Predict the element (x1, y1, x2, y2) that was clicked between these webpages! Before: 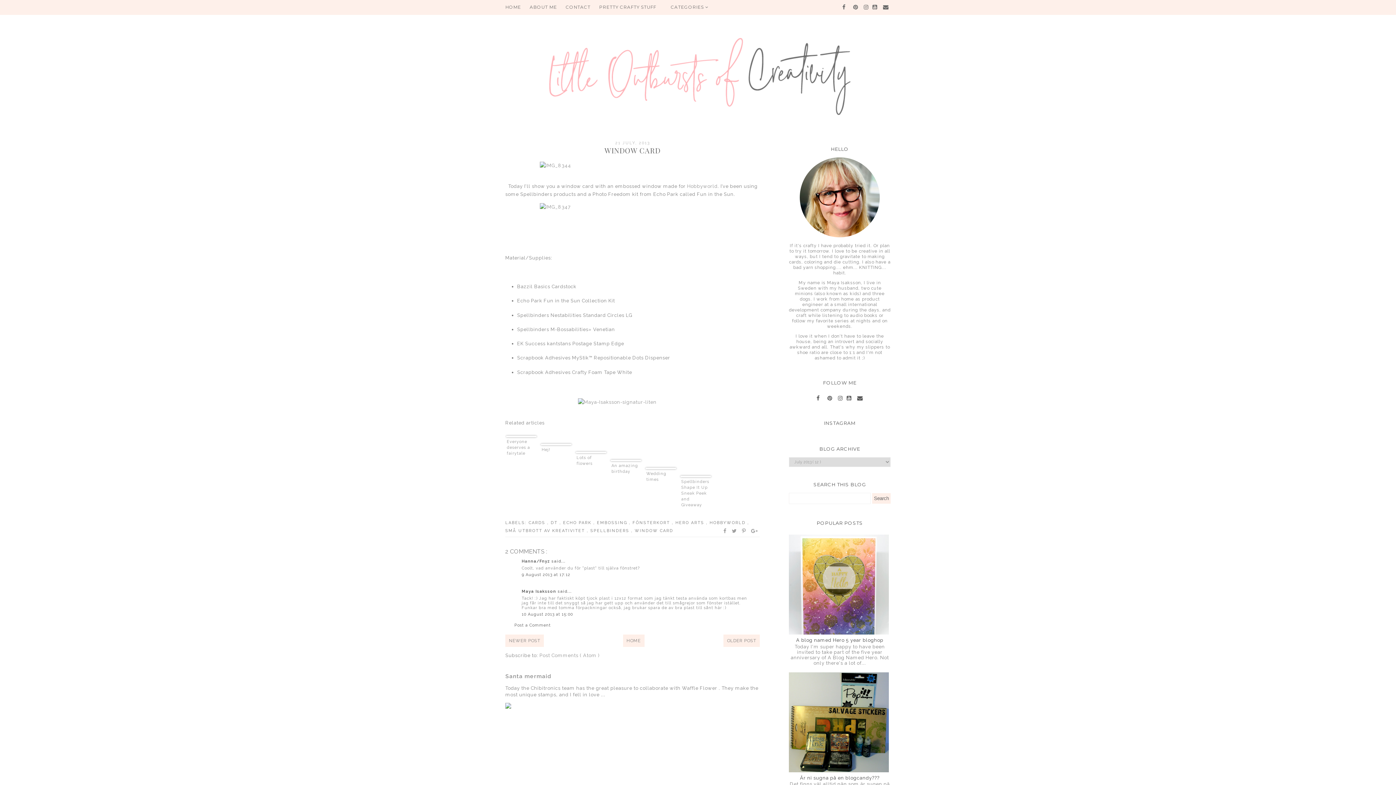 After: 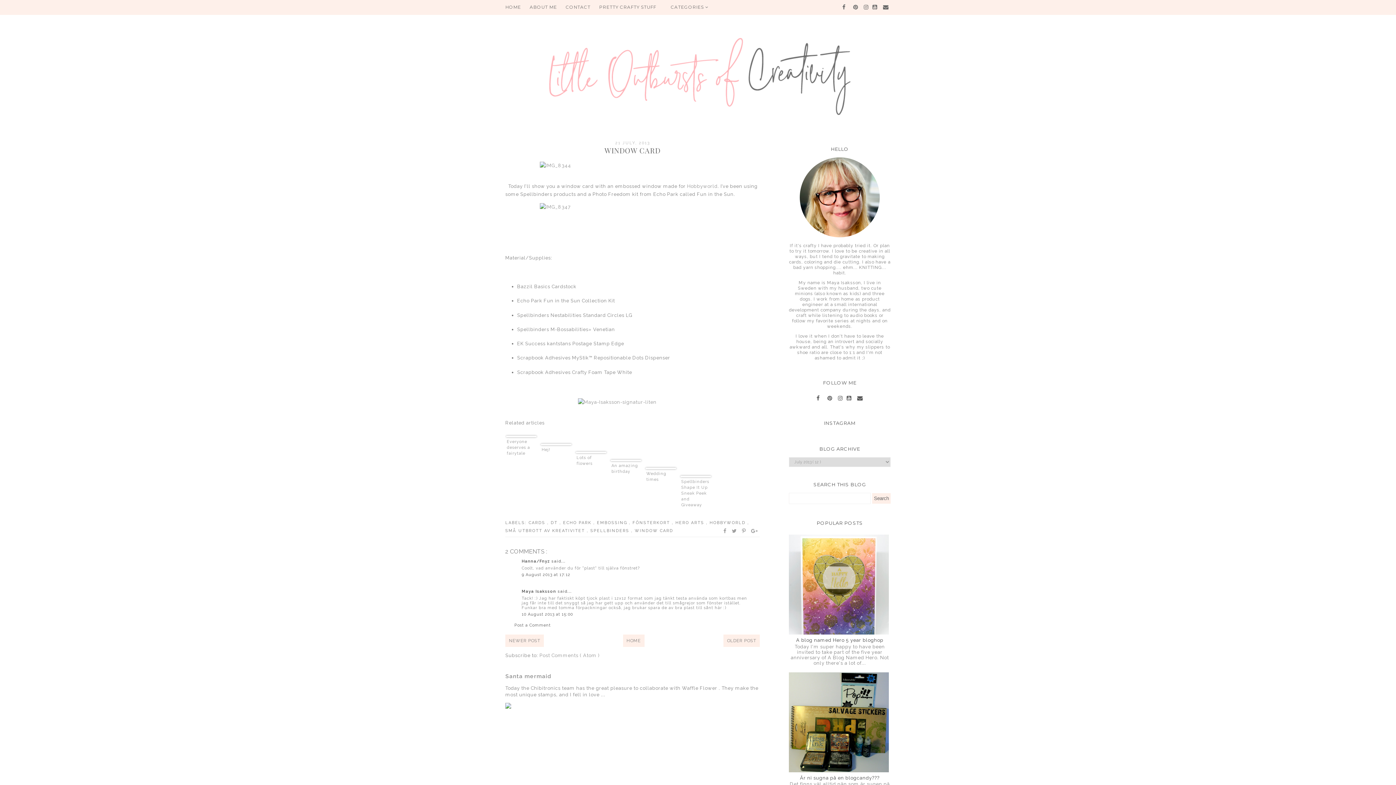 Action: bbox: (848, 0, 851, 14)